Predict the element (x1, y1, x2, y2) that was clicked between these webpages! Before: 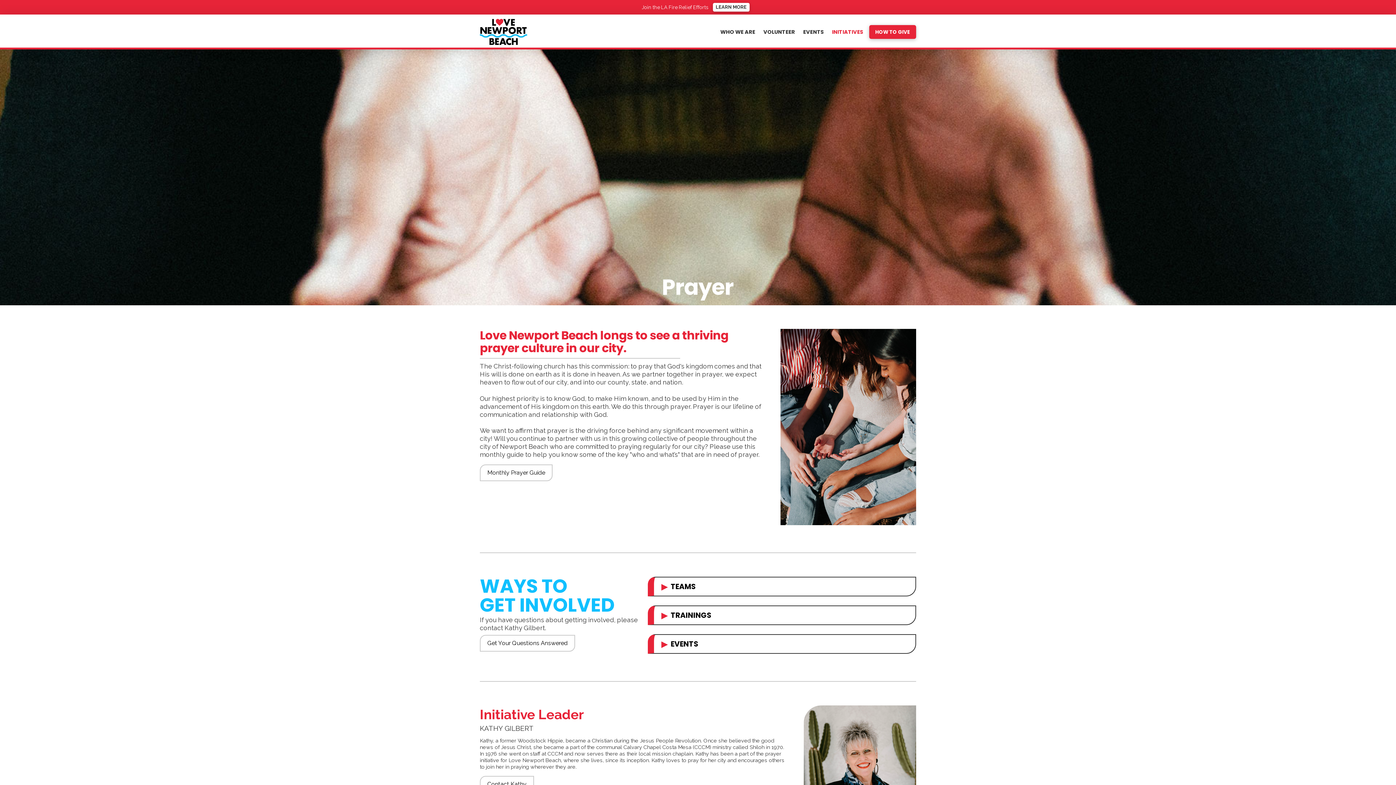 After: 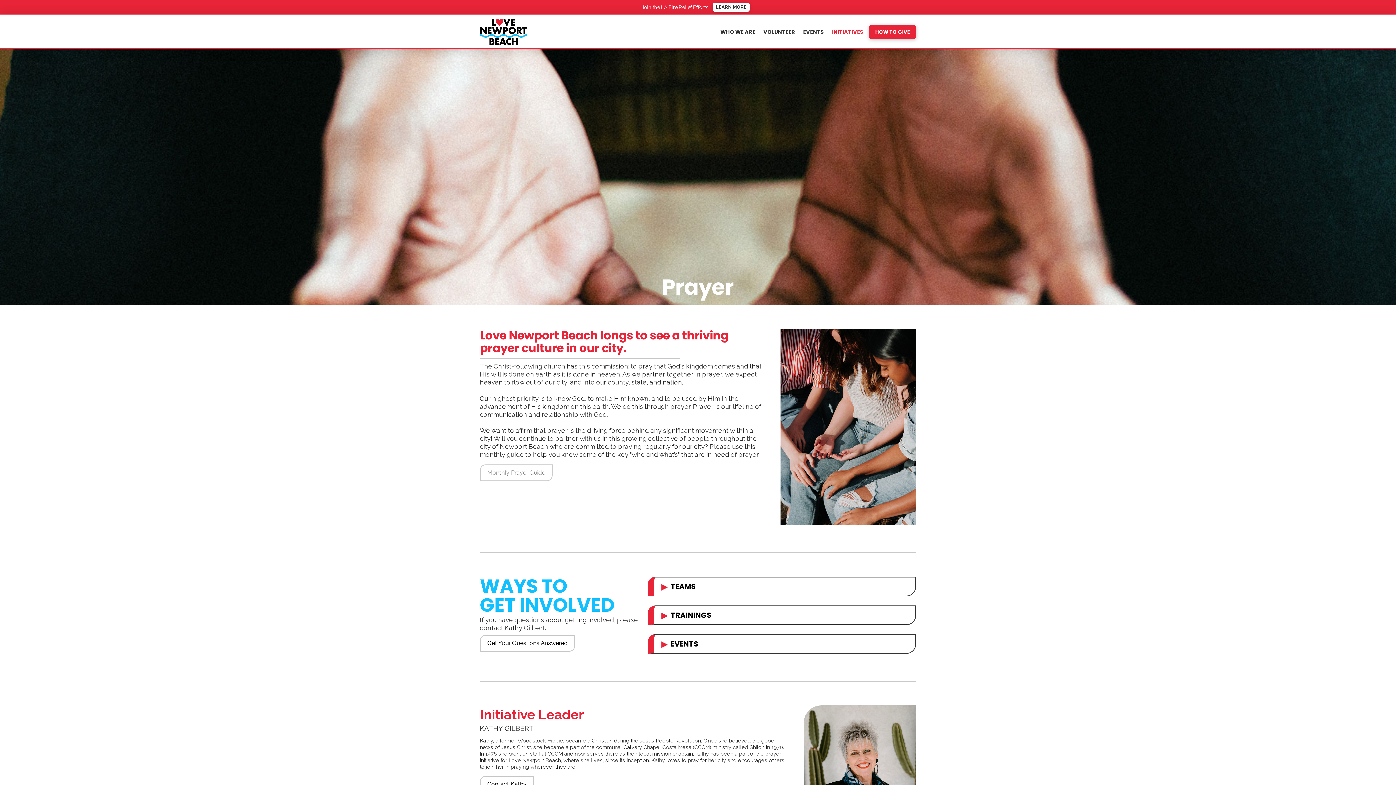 Action: bbox: (480, 464, 552, 481) label: Monthly Prayer Guide